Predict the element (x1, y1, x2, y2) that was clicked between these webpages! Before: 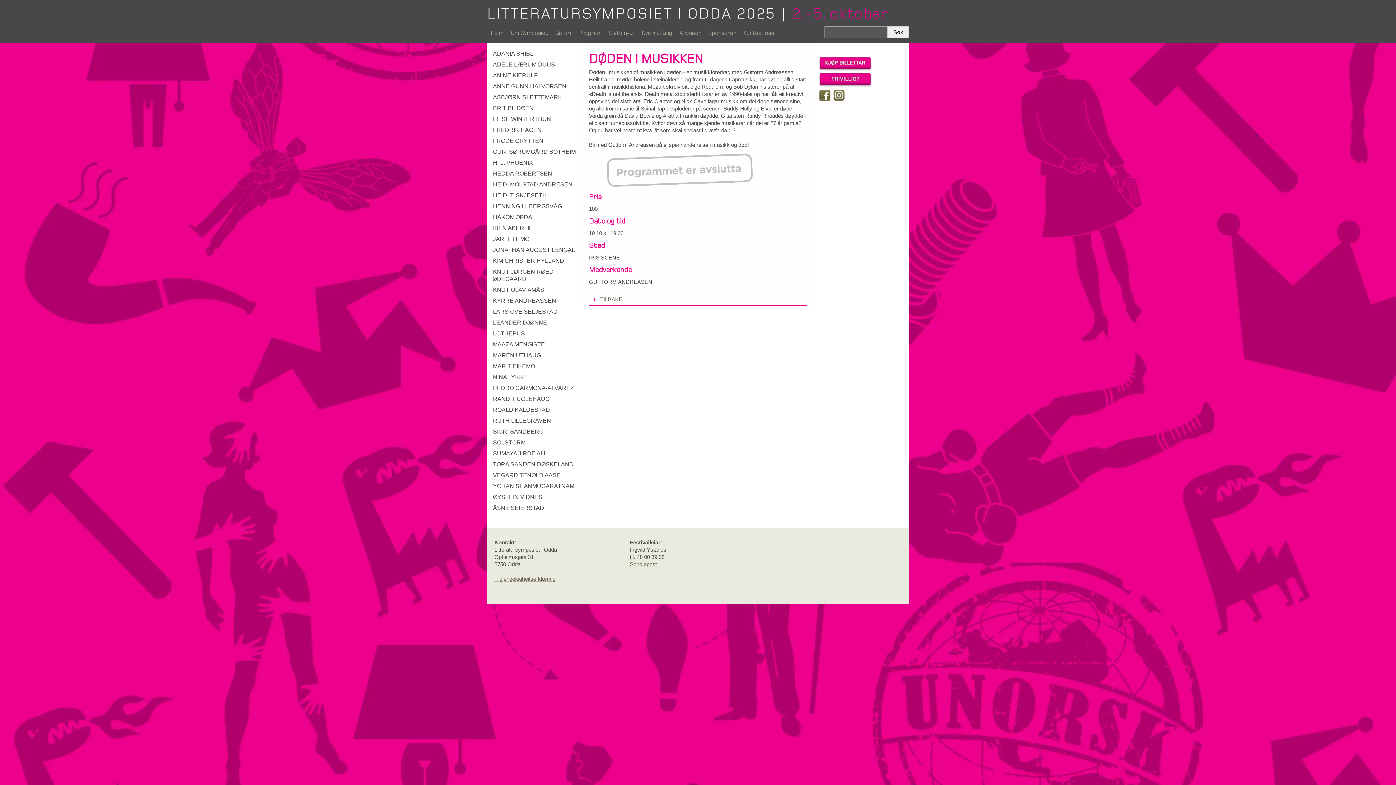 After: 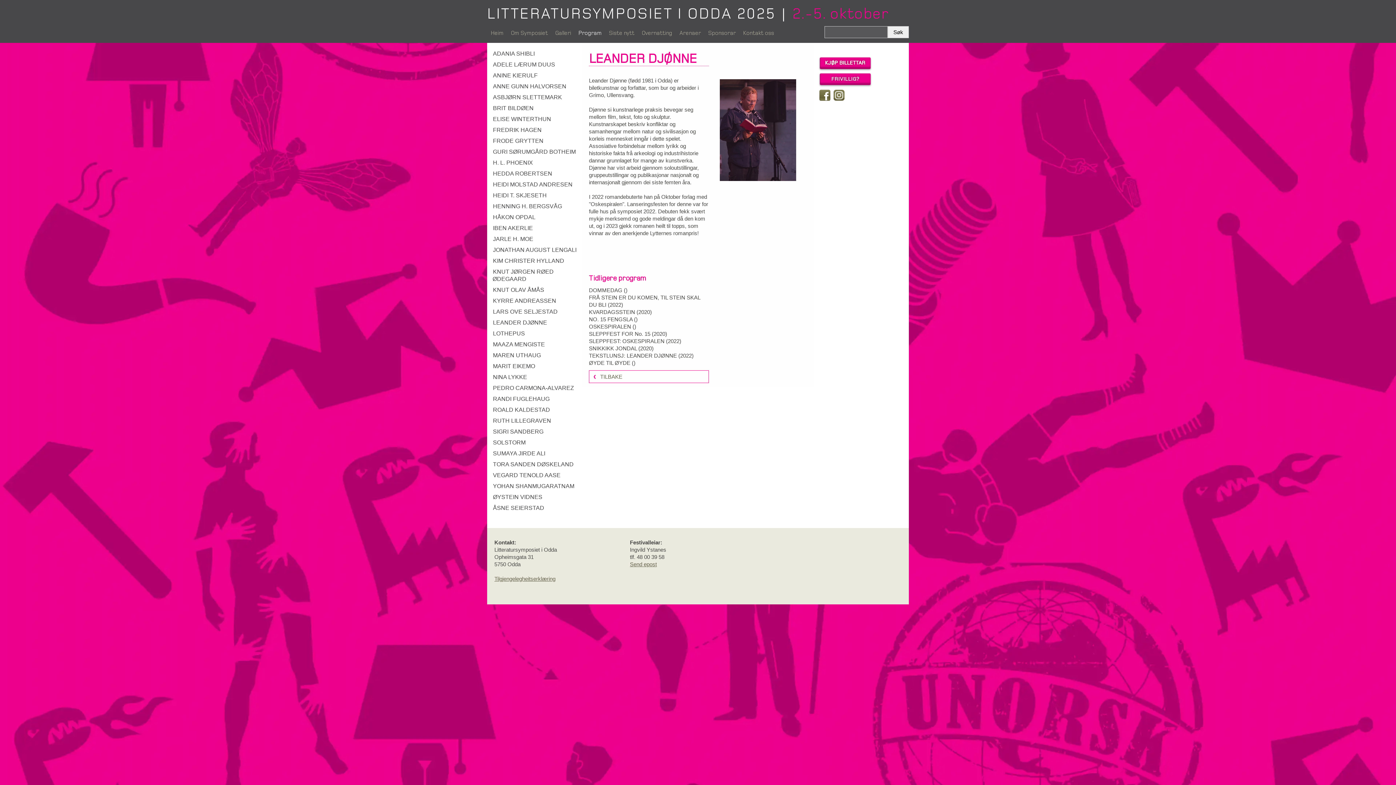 Action: label: LEANDER DJØNNE bbox: (492, 319, 578, 326)